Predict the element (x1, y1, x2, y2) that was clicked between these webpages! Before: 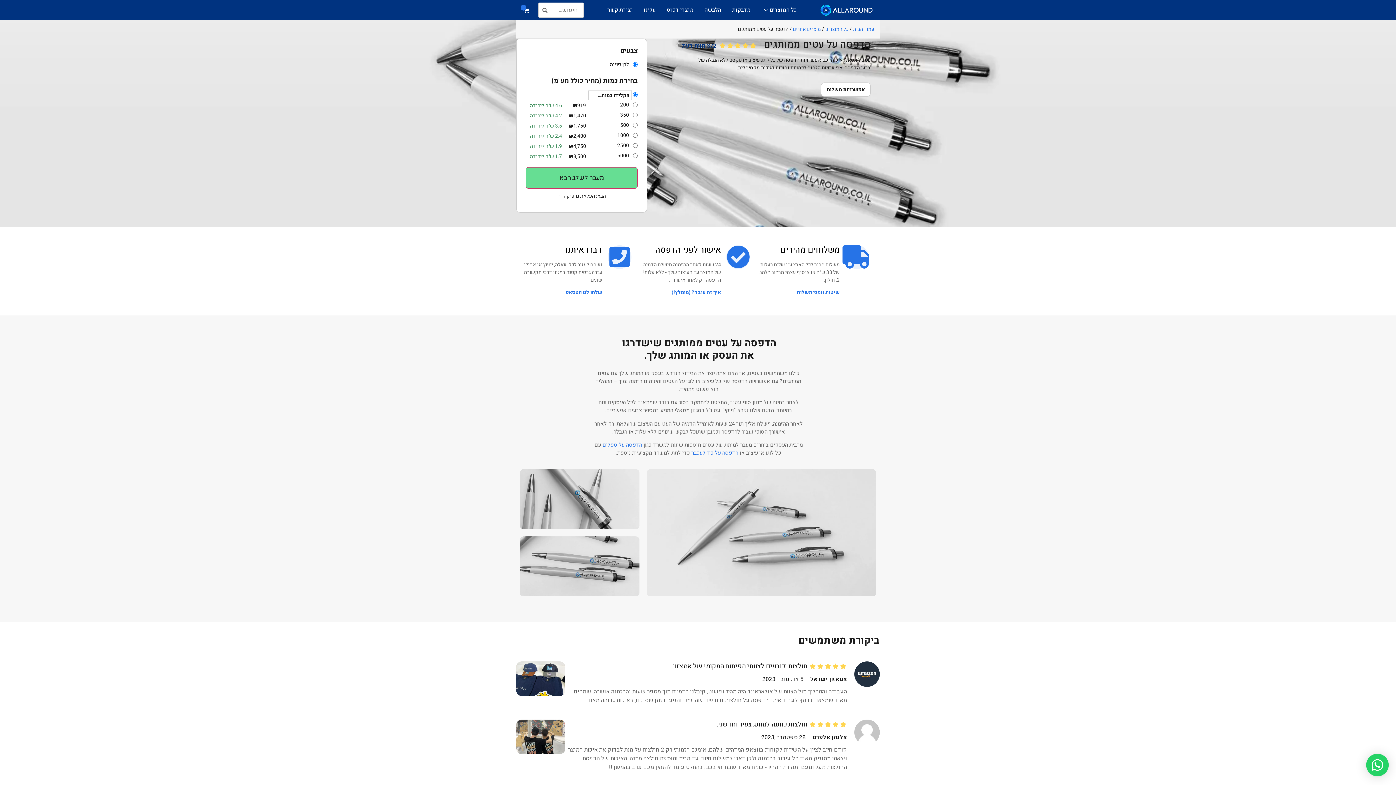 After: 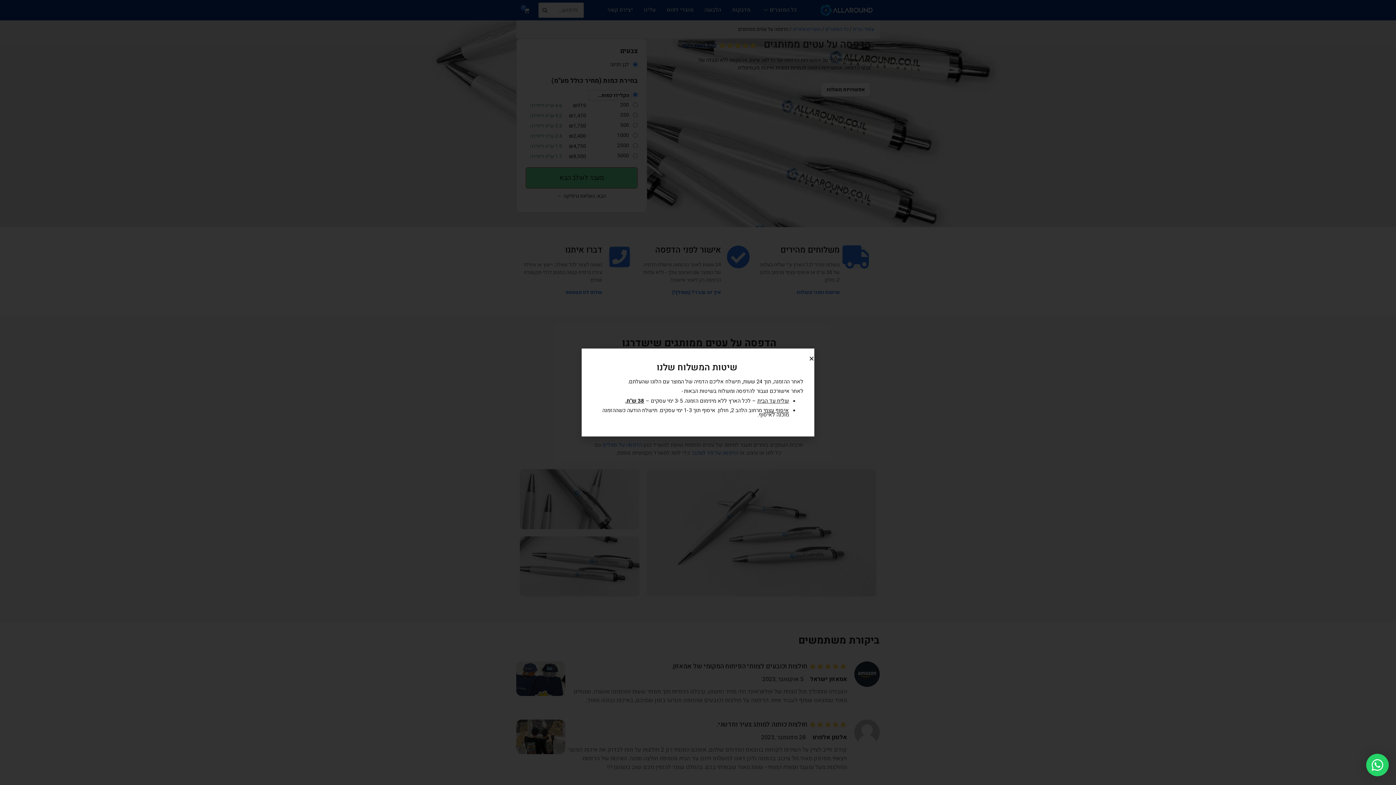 Action: label: שיטות וזמני משלוח bbox: (797, 290, 840, 295)